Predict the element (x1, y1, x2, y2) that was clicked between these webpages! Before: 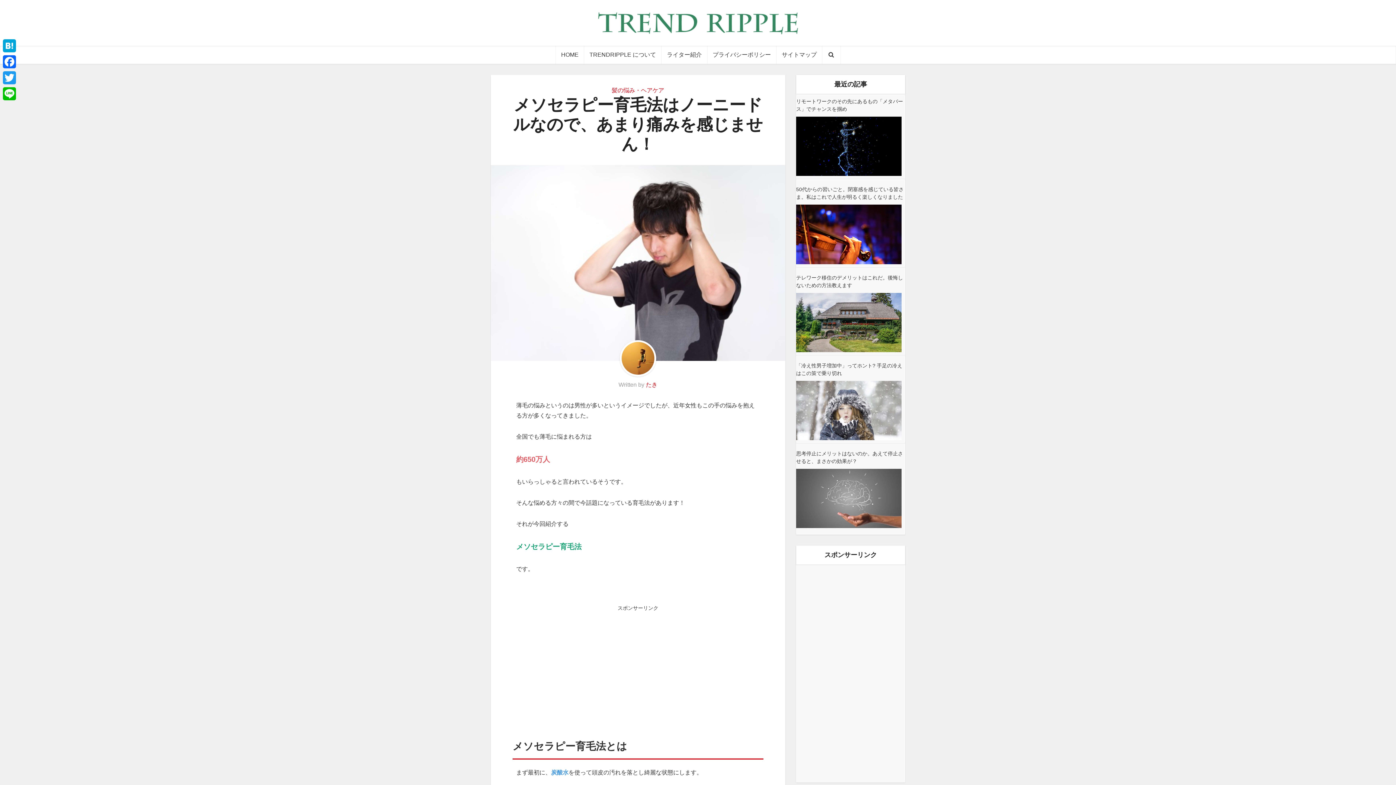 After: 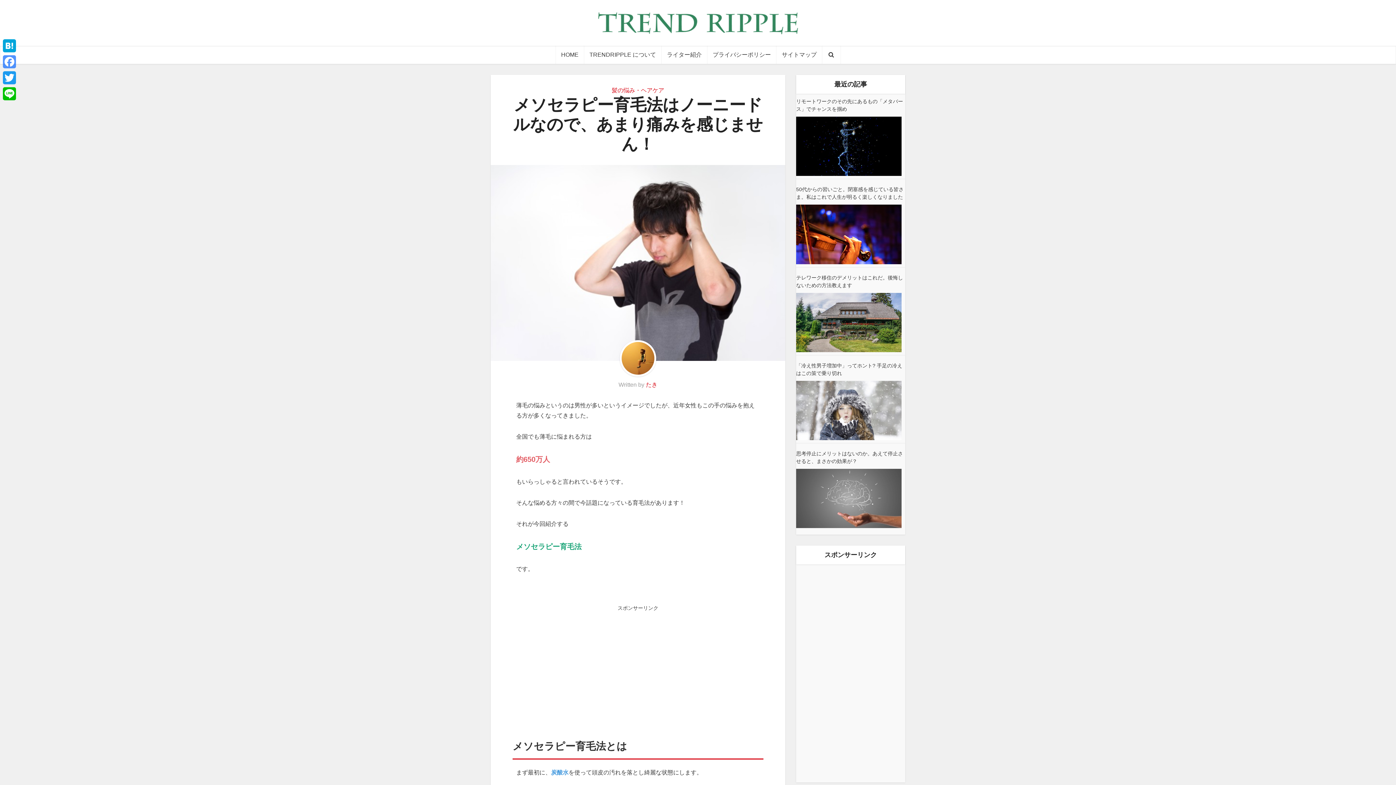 Action: bbox: (1, 53, 17, 69) label: Facebook